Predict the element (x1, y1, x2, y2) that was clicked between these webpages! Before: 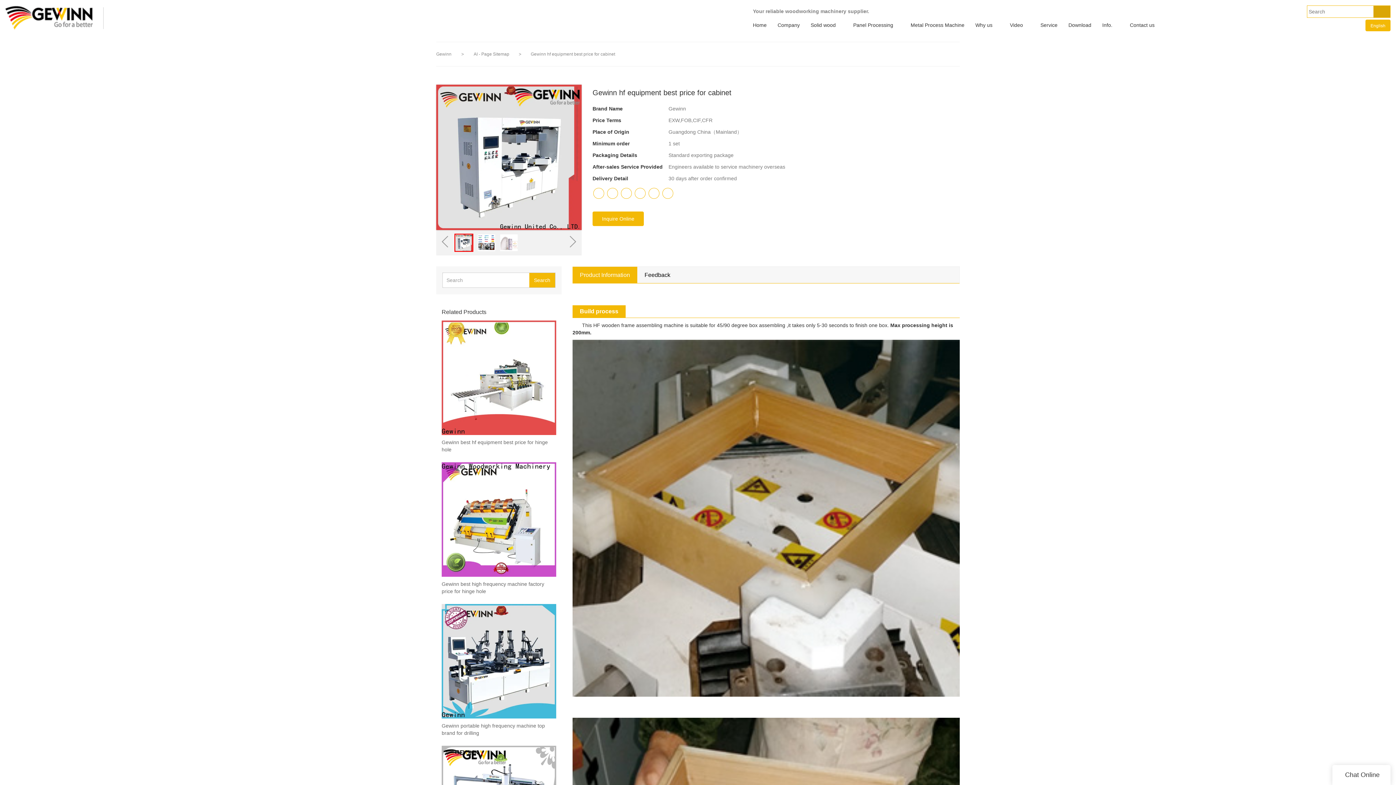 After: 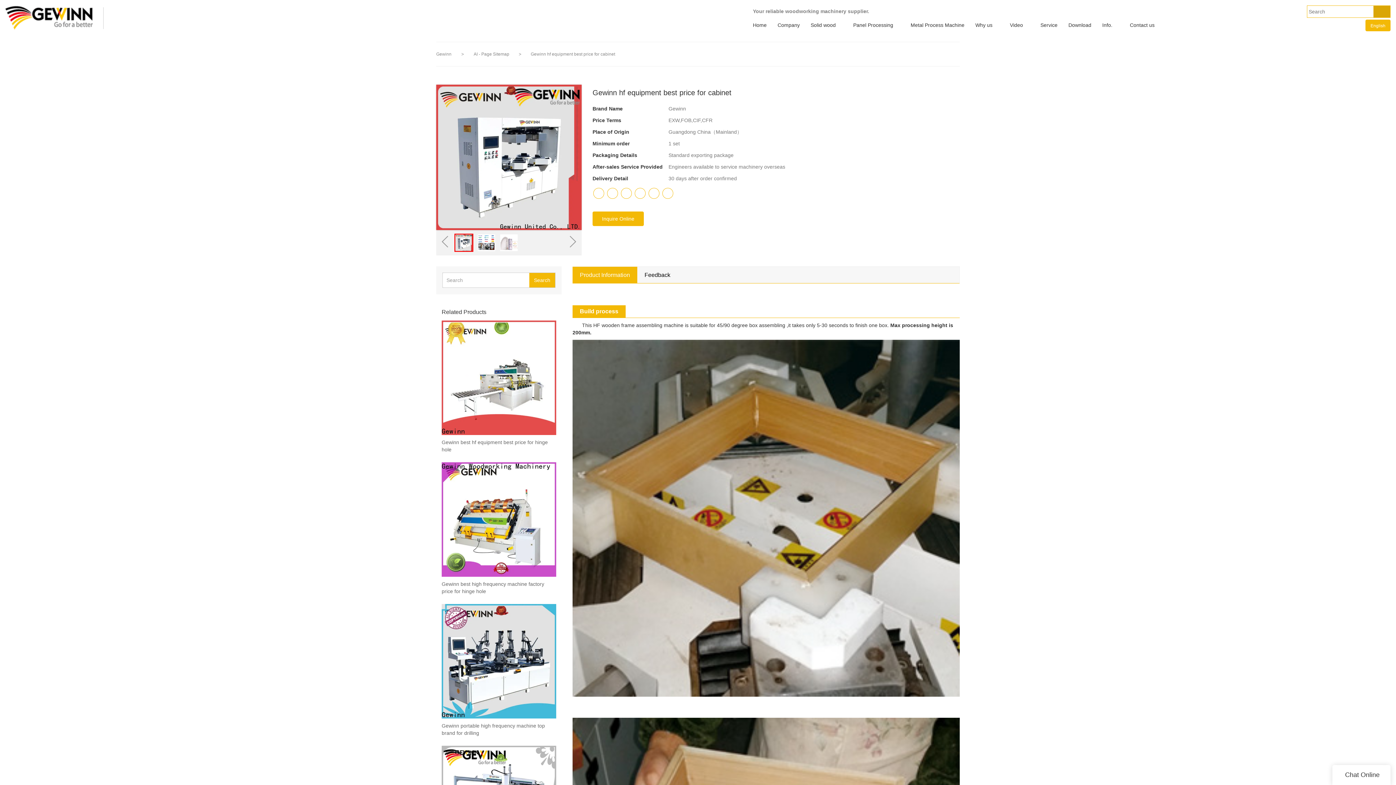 Action: bbox: (1373, 5, 1390, 17)